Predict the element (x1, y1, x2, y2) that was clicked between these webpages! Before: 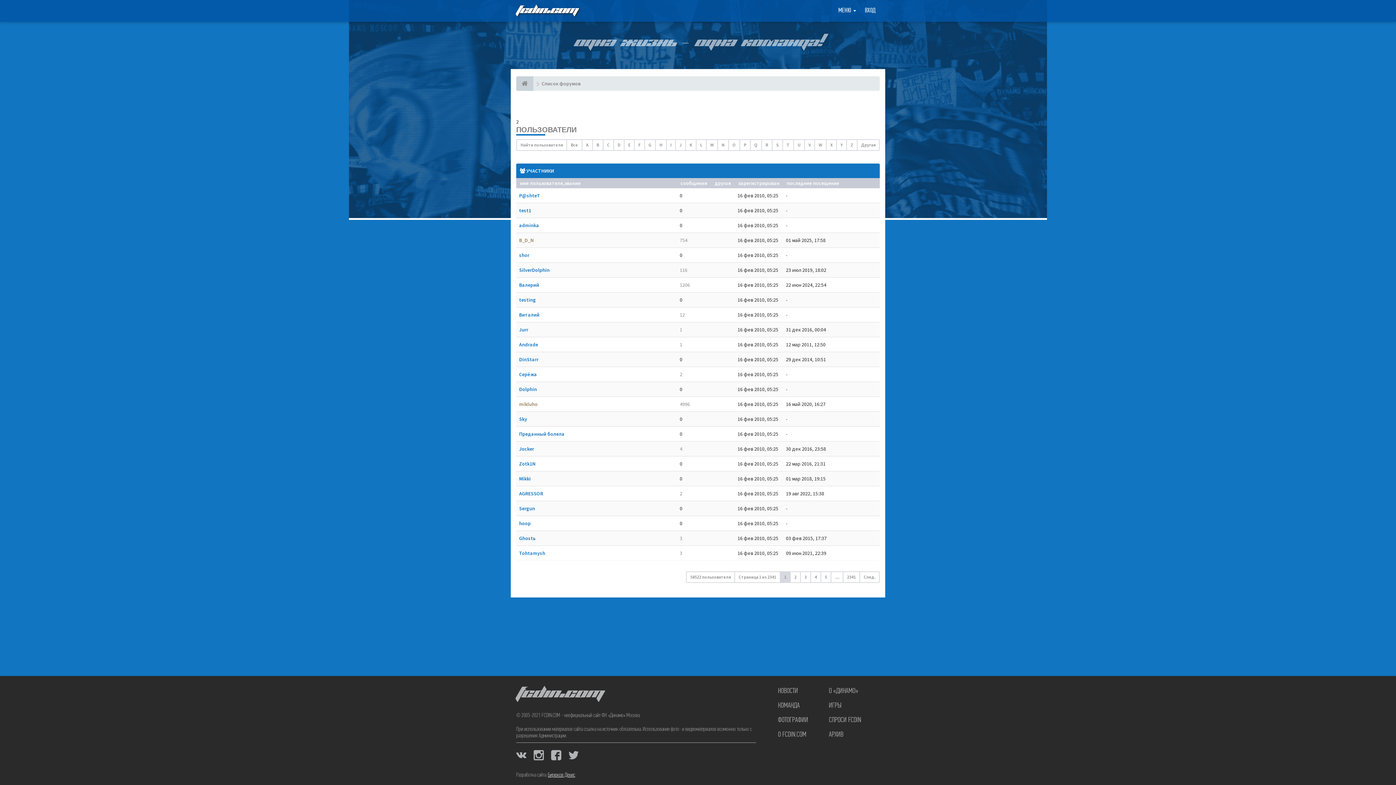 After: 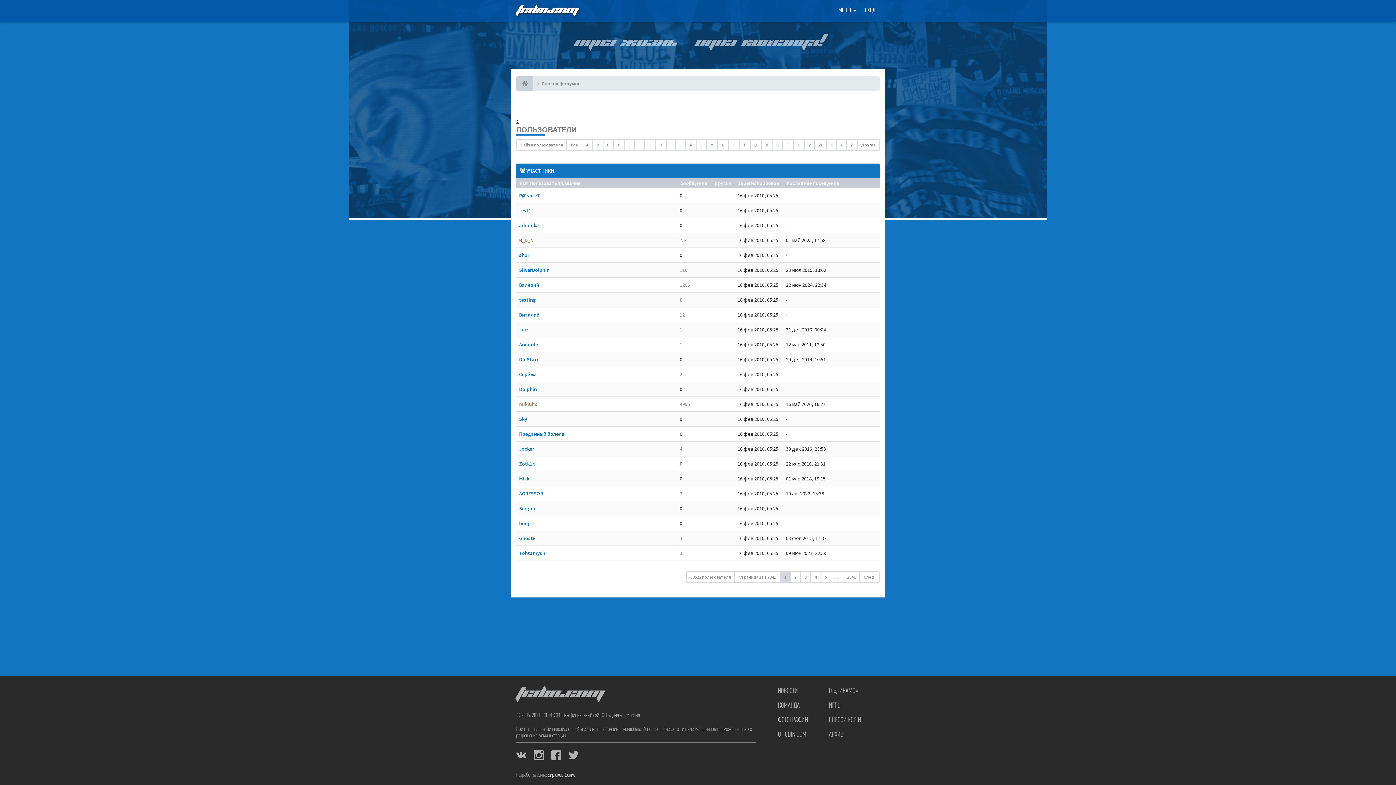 Action: bbox: (566, 139, 582, 150) label: Все